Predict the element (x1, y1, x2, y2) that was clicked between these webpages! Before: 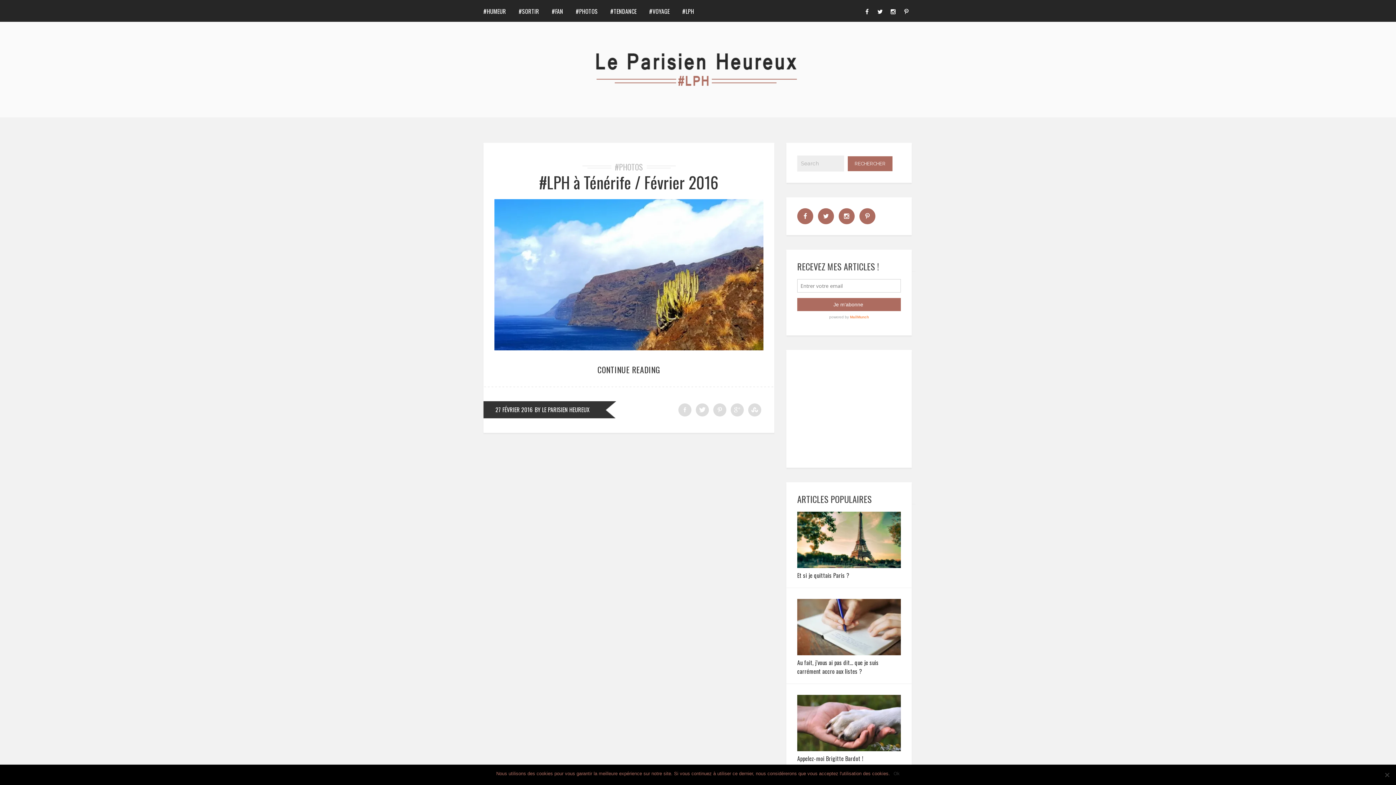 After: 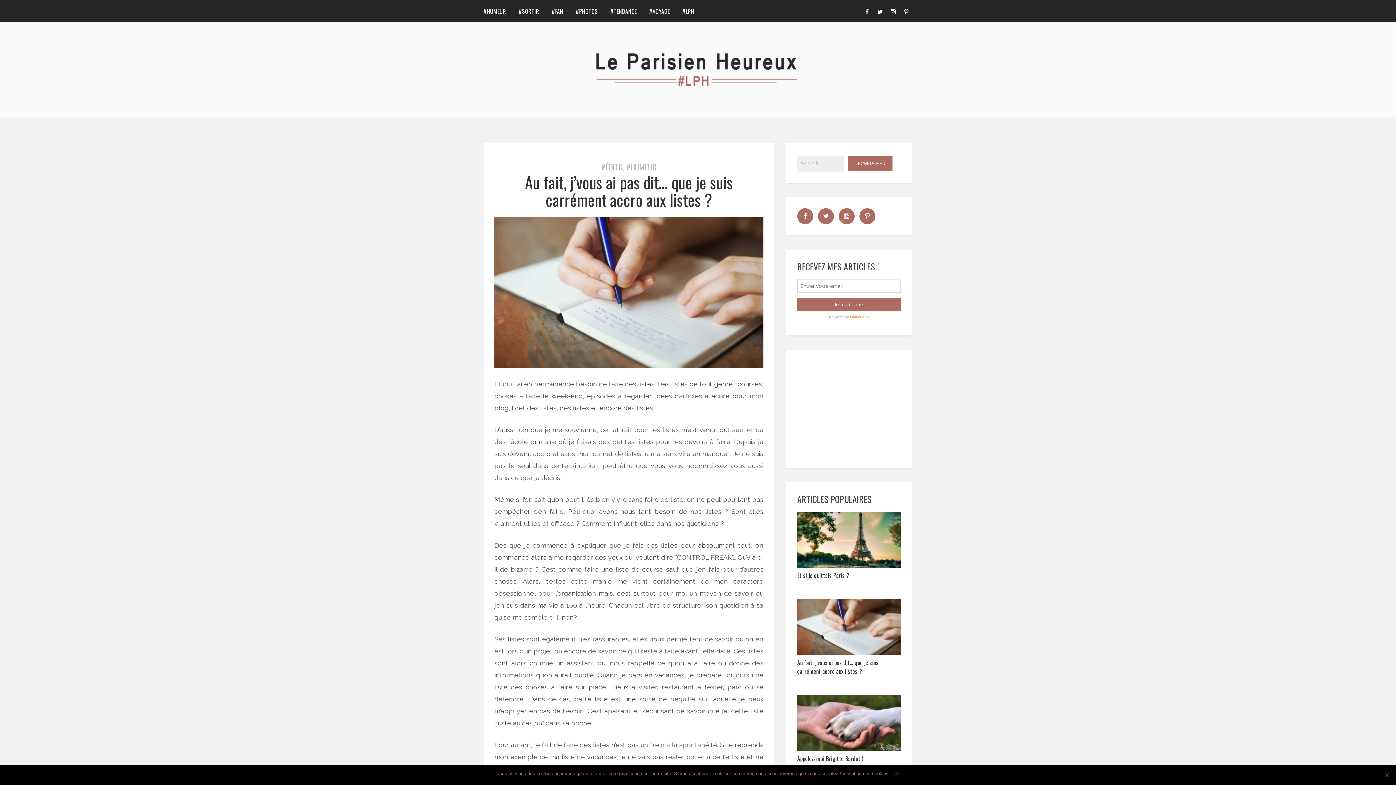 Action: bbox: (797, 658, 878, 676) label: Au fait, j’vous ai pas dit… que je suis carrément accro aux listes ?